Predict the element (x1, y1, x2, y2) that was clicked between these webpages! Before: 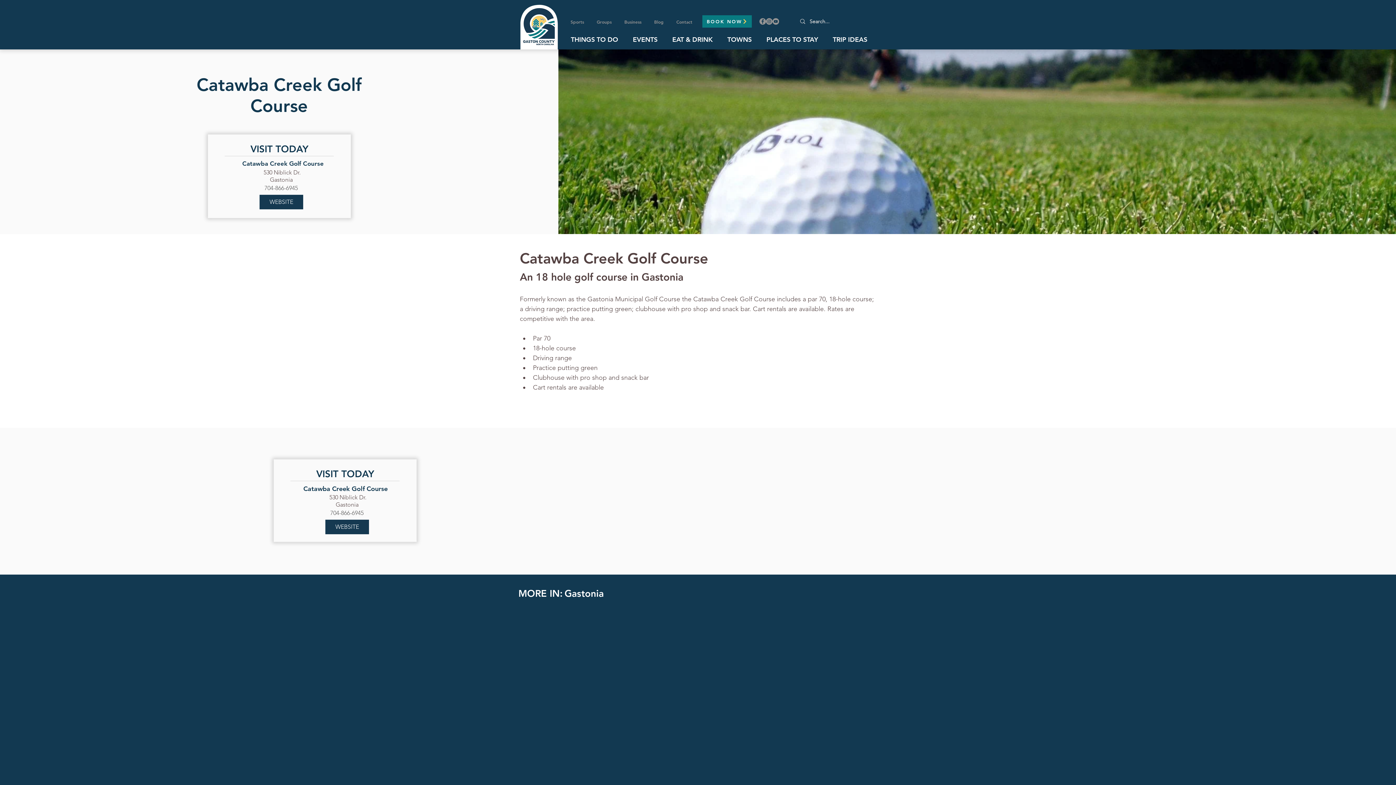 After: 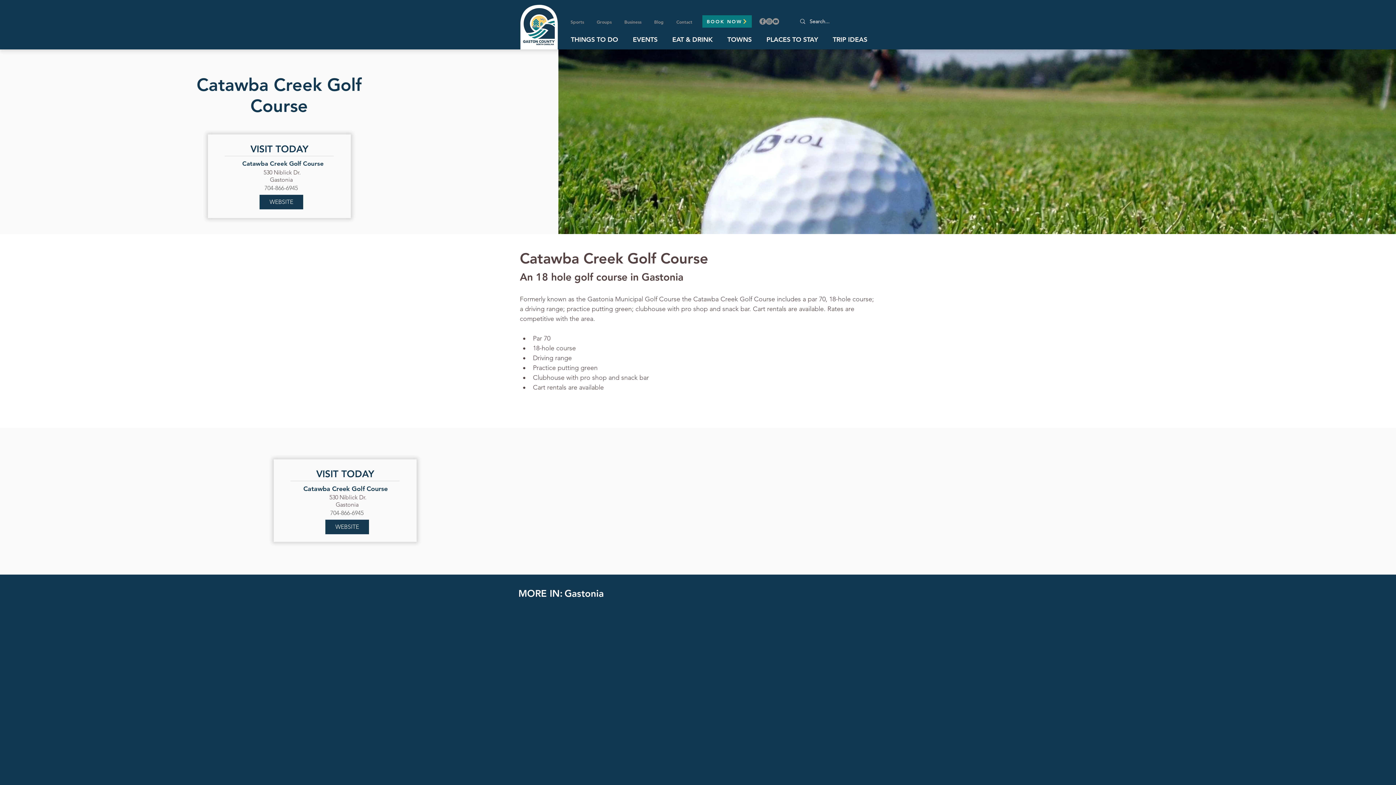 Action: label: THINGS TO DO bbox: (565, 32, 624, 46)